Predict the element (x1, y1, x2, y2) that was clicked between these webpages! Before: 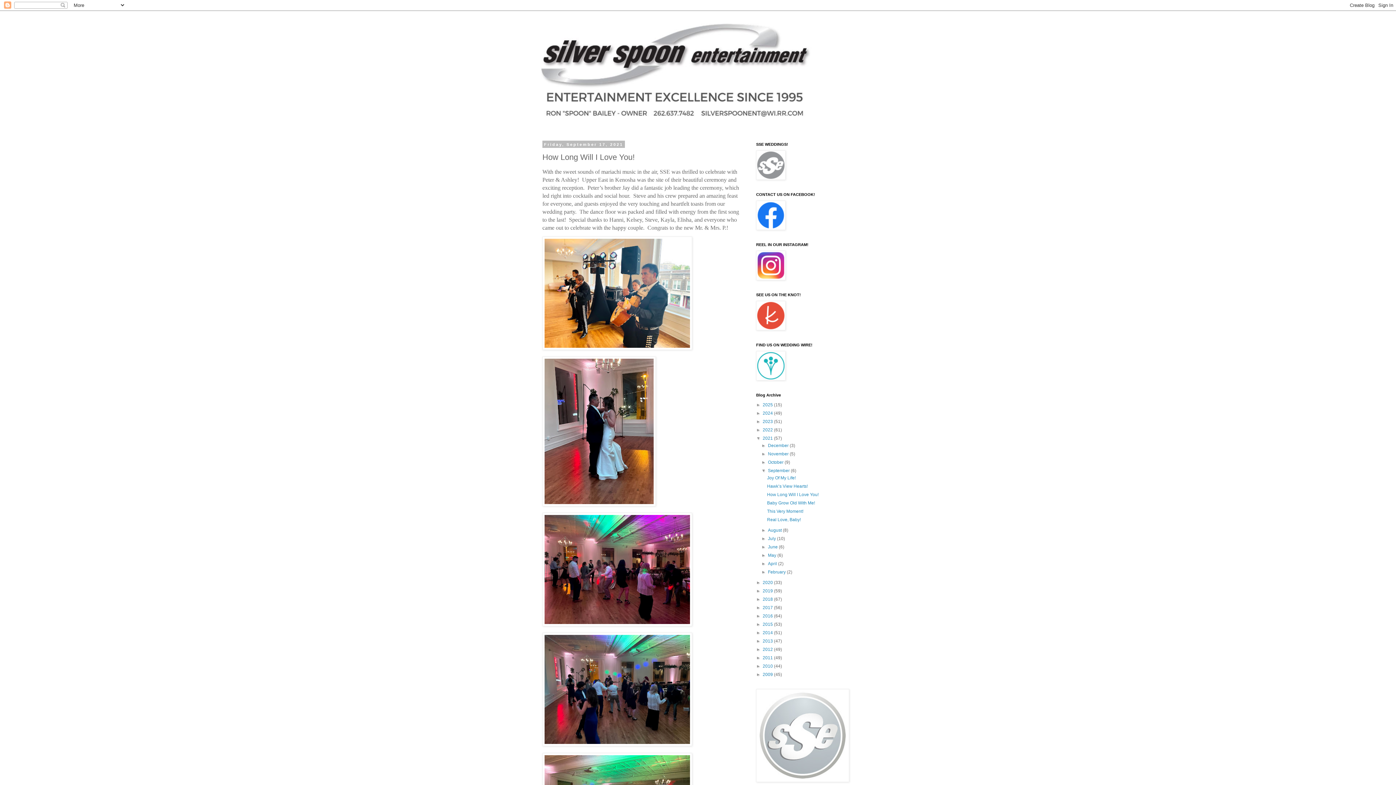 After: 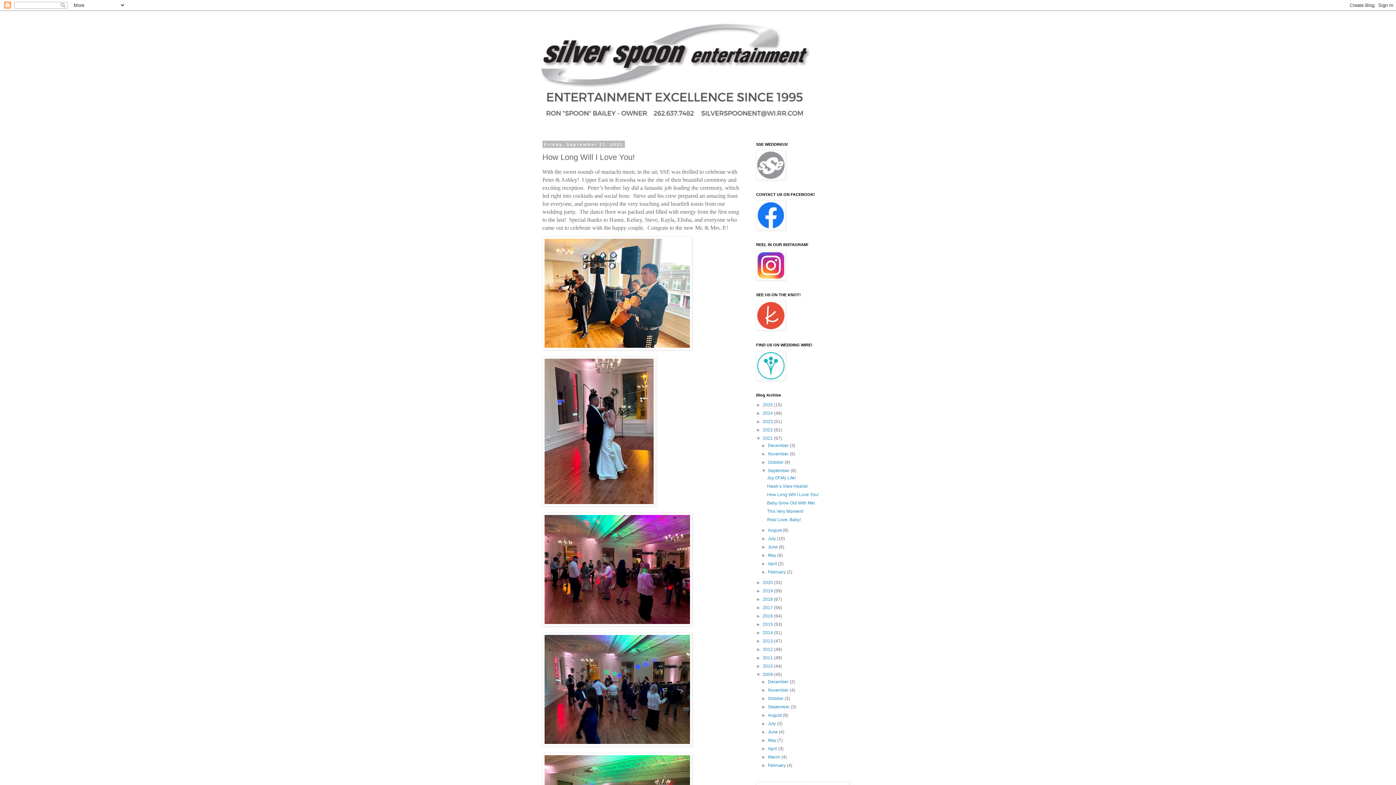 Action: bbox: (756, 672, 762, 677) label: ►  